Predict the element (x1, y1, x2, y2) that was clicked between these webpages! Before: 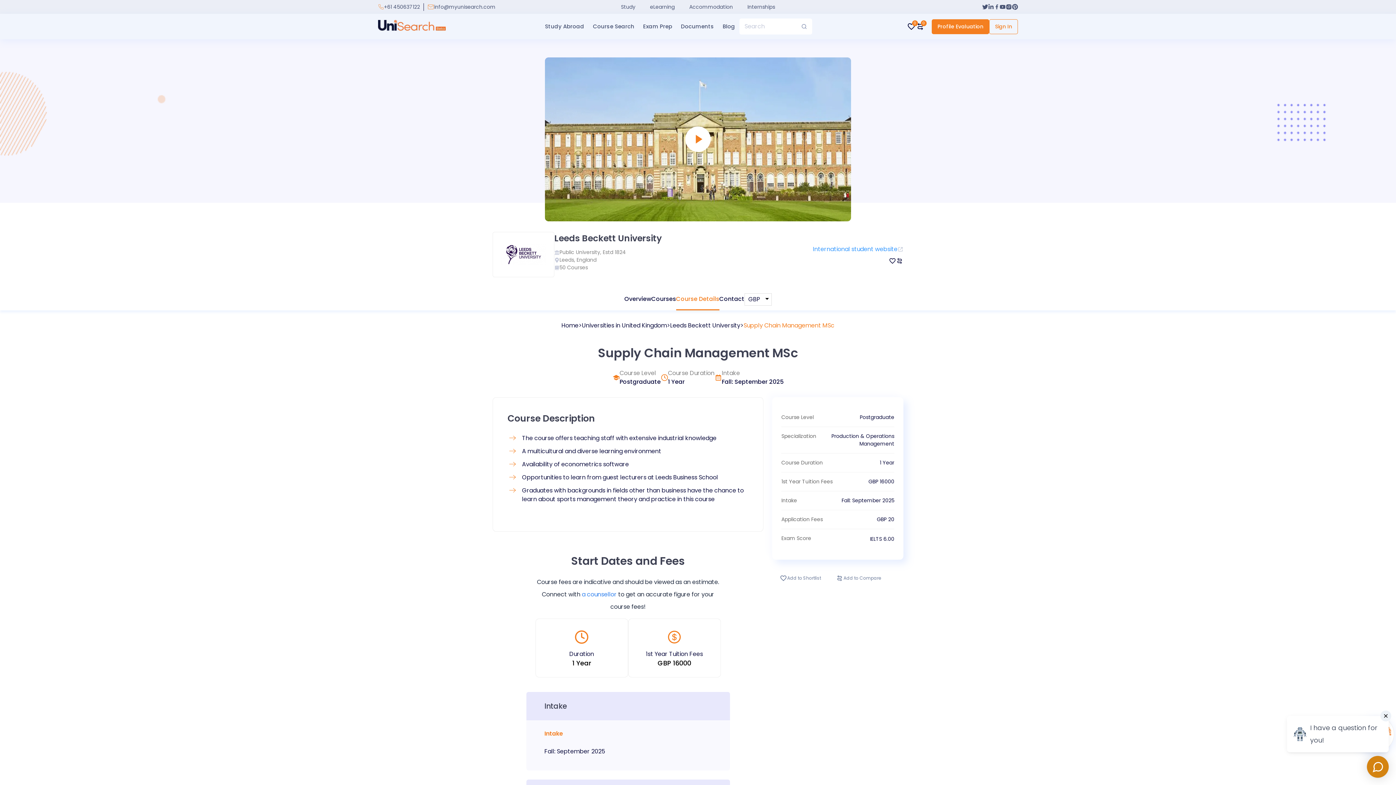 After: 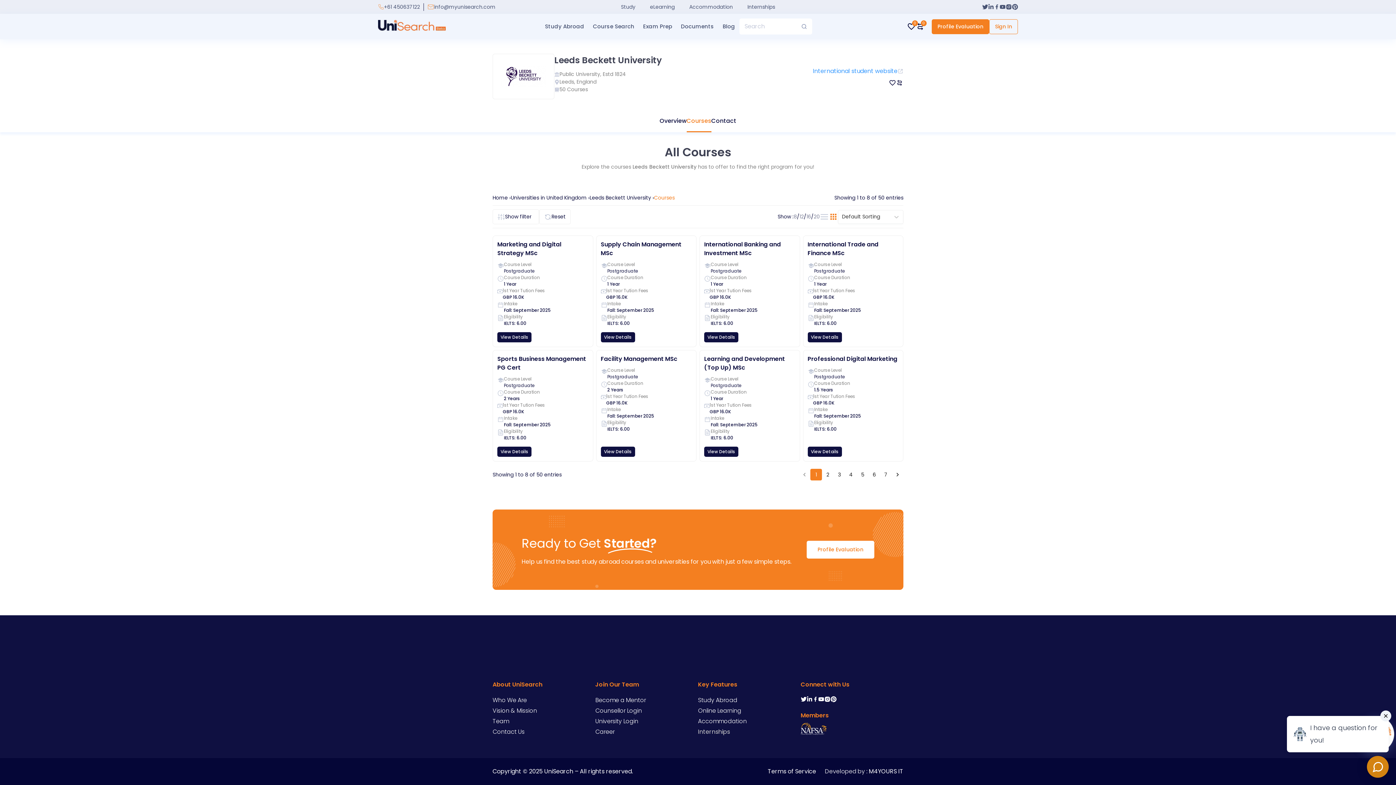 Action: label: Course Details bbox: (676, 288, 719, 310)